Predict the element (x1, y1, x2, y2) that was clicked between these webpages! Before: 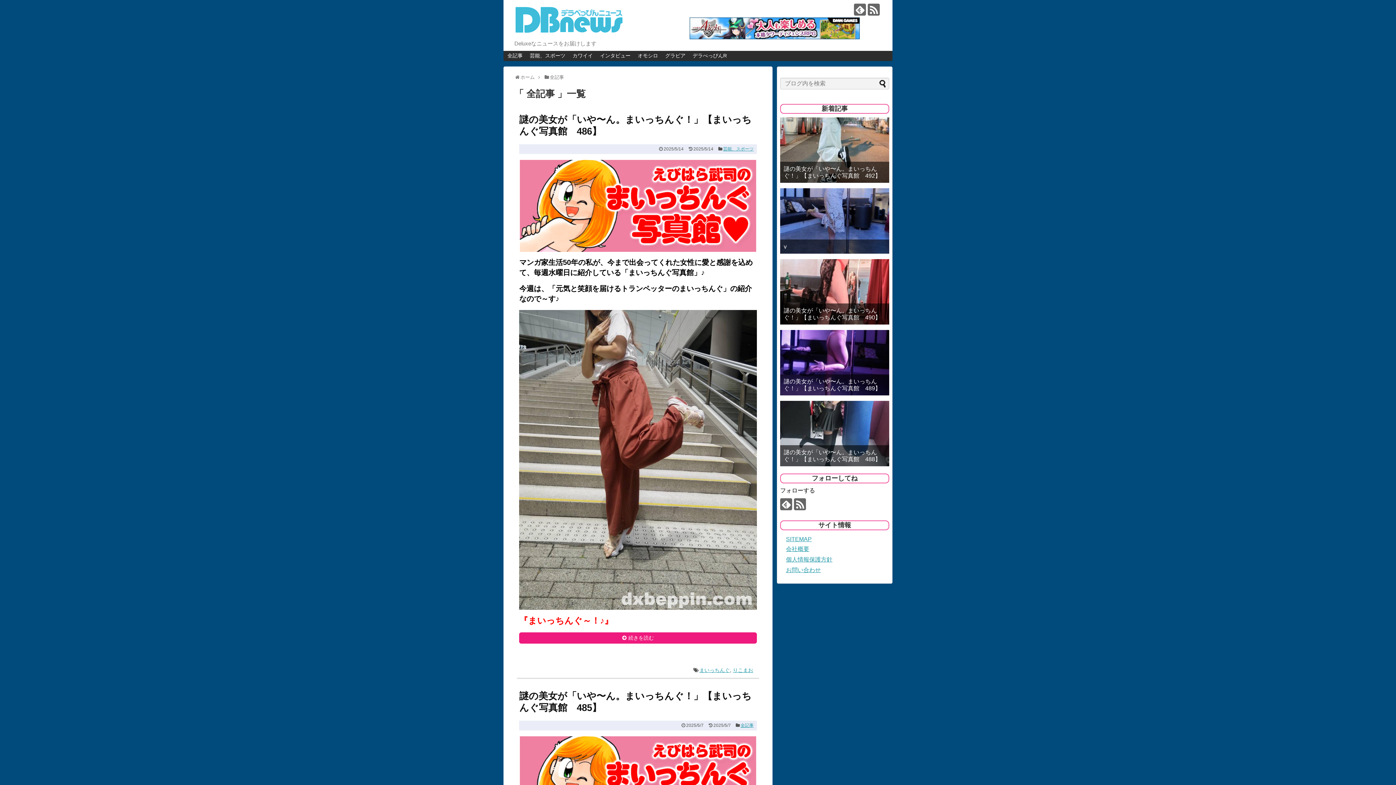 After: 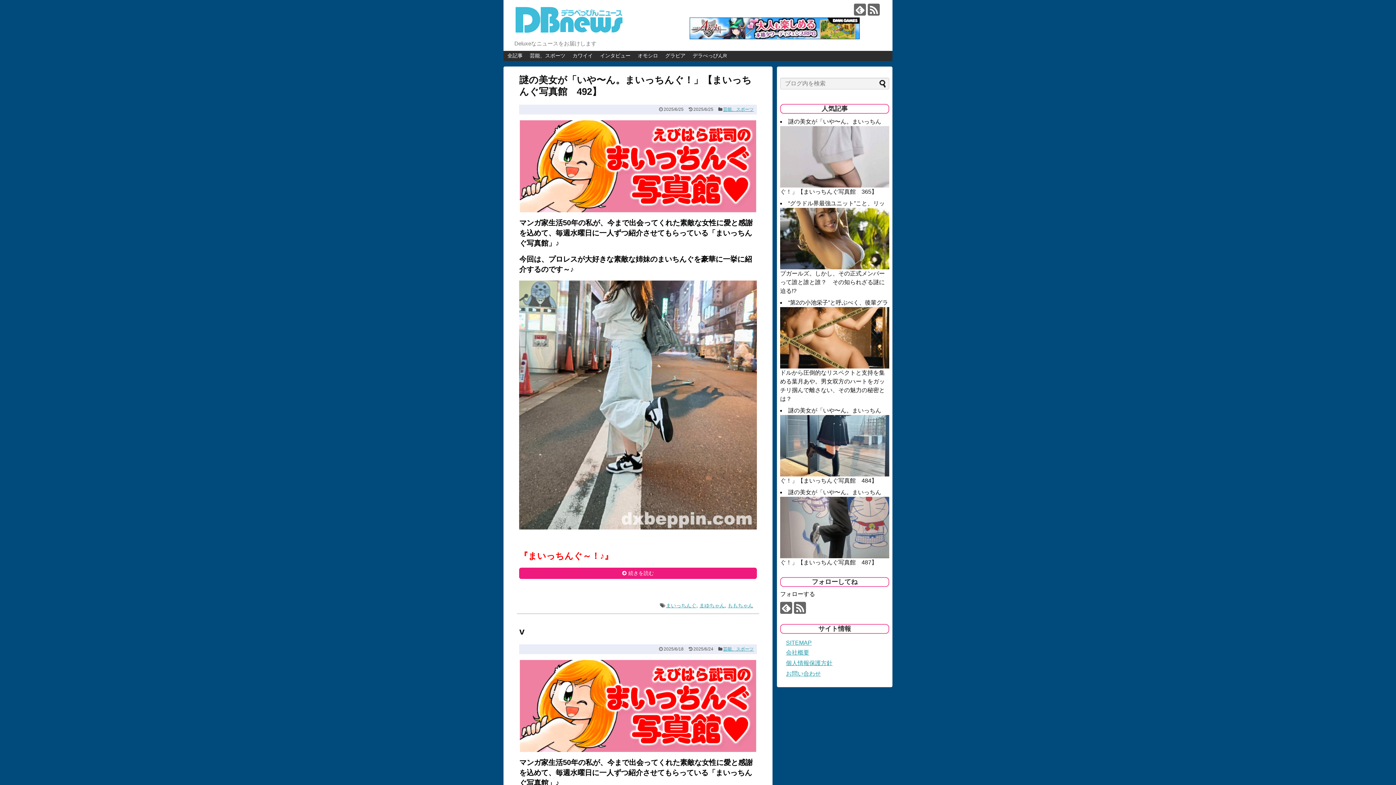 Action: bbox: (514, 24, 623, 36)